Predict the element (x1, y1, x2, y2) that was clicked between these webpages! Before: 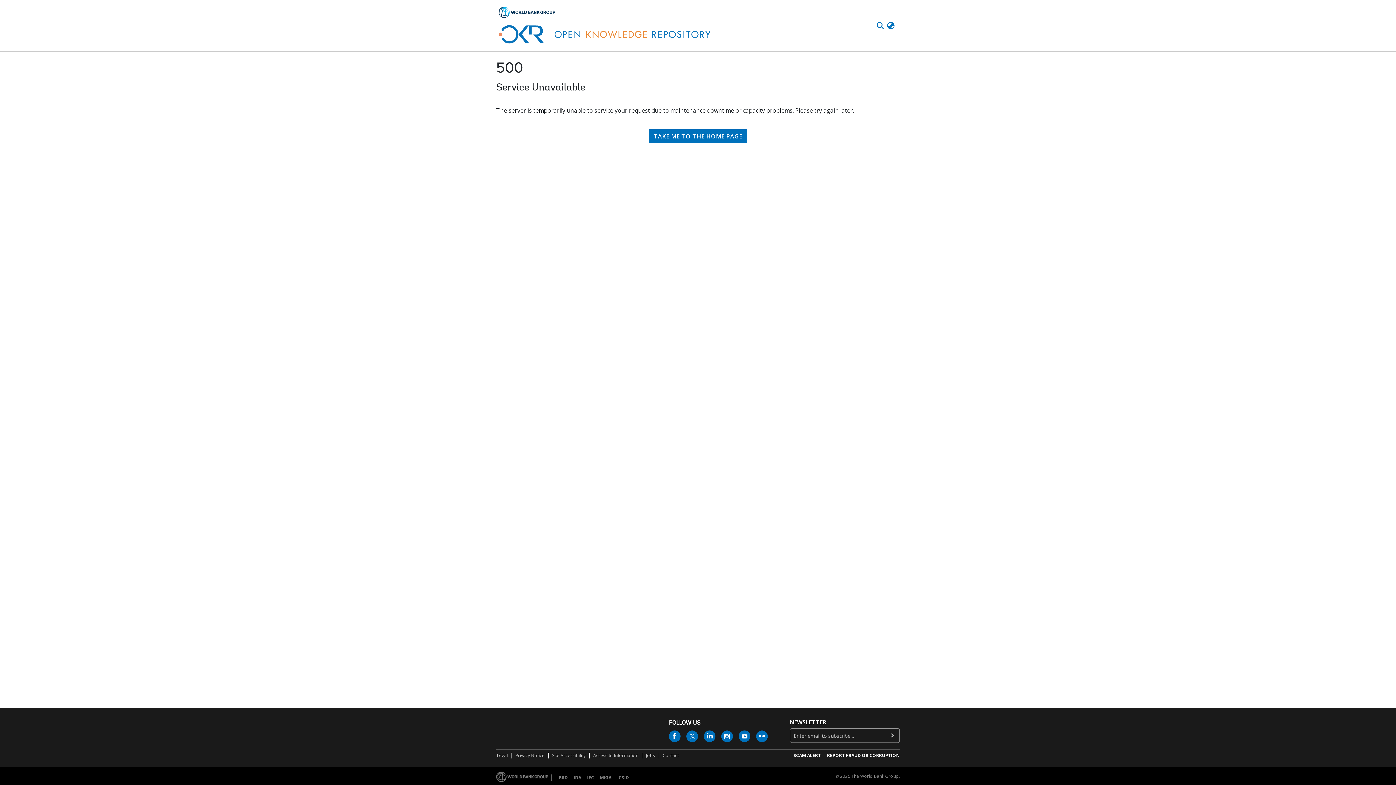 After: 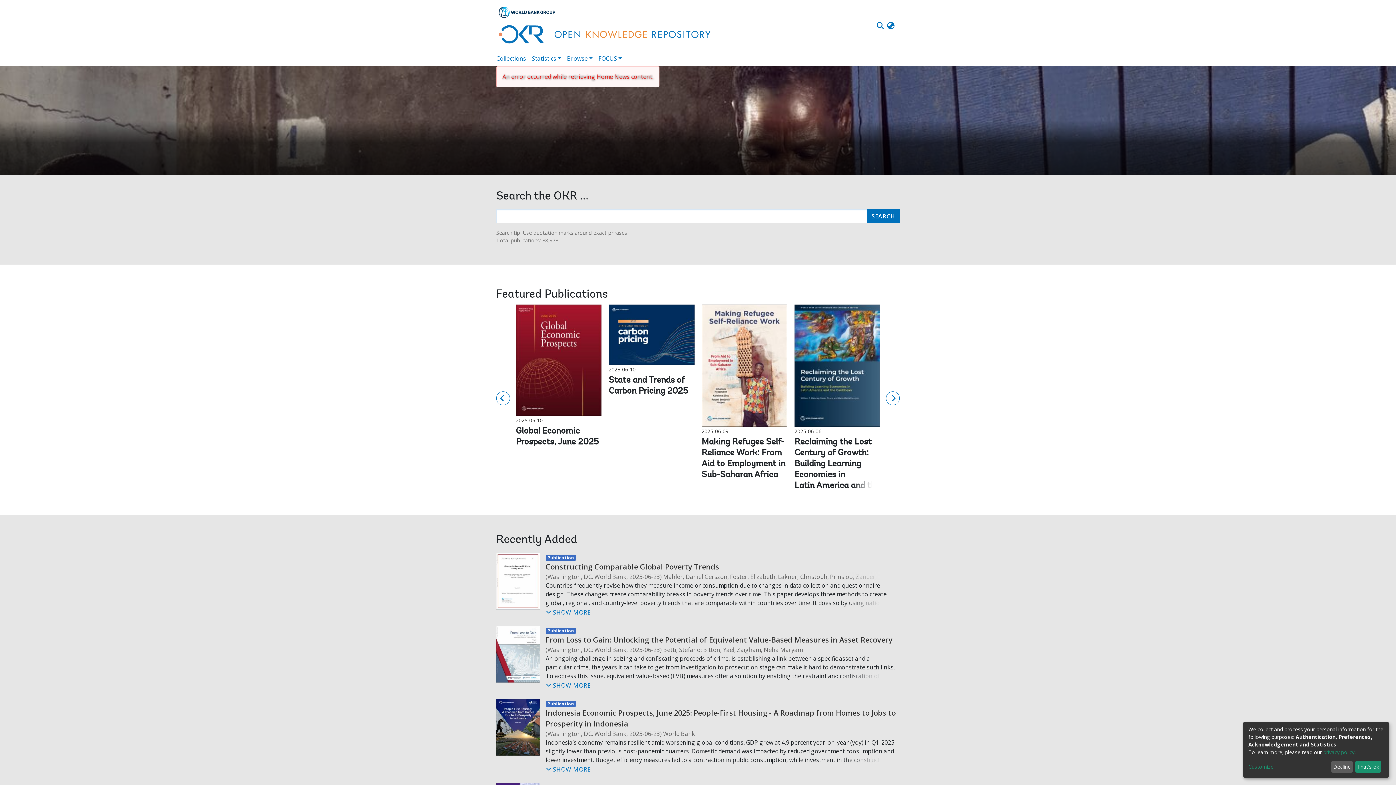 Action: label: TAKE ME TO THE HOME PAGE bbox: (649, 78, 747, 92)